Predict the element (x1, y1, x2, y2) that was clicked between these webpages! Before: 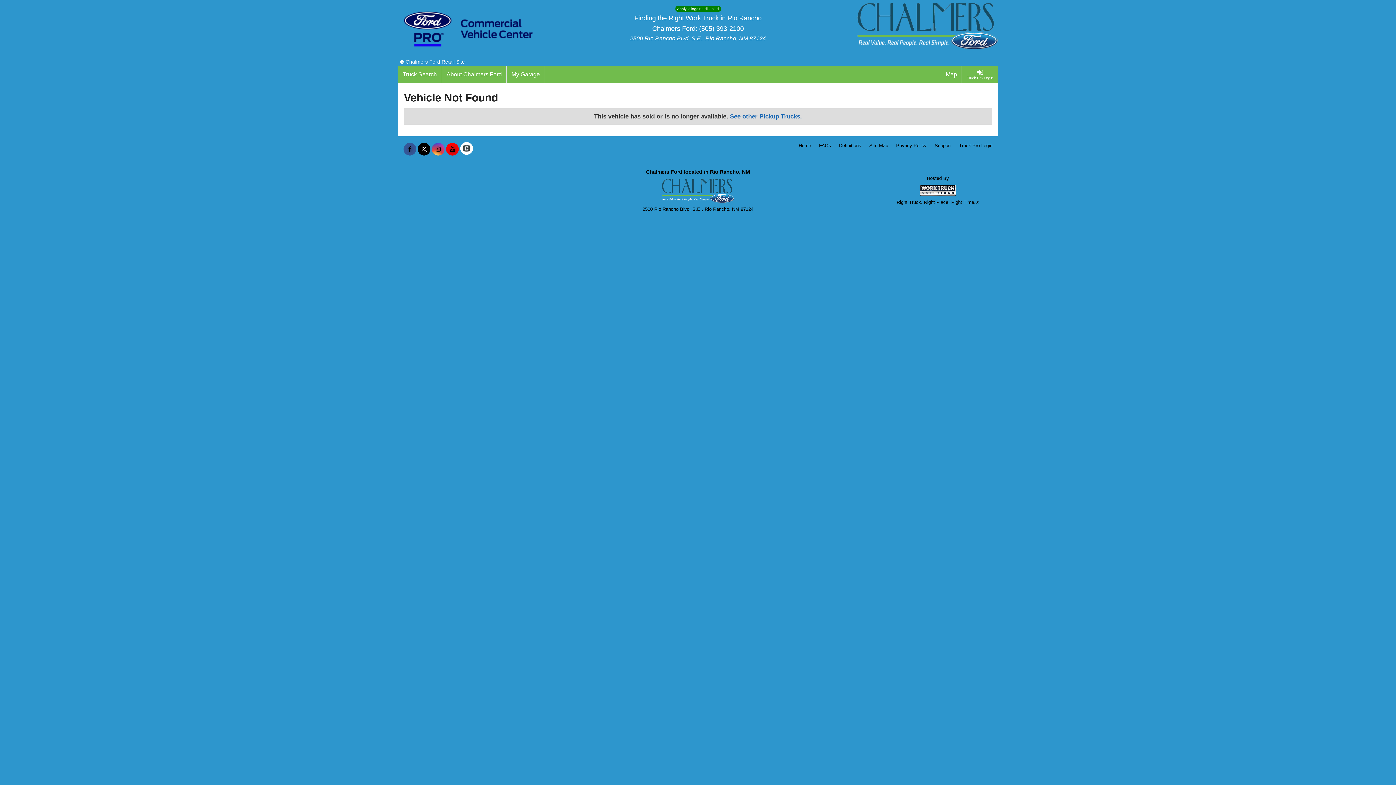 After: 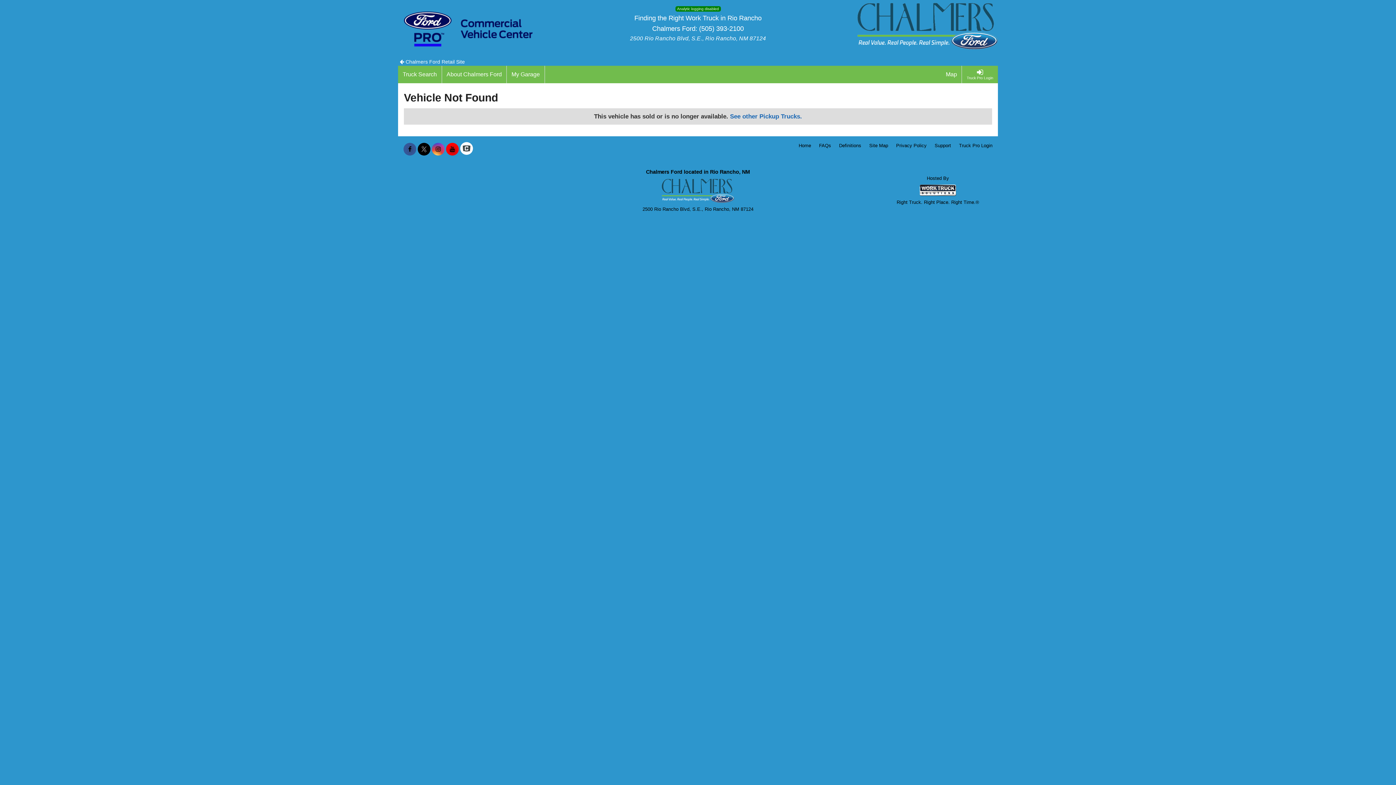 Action: bbox: (417, 146, 430, 152) label: Share On X